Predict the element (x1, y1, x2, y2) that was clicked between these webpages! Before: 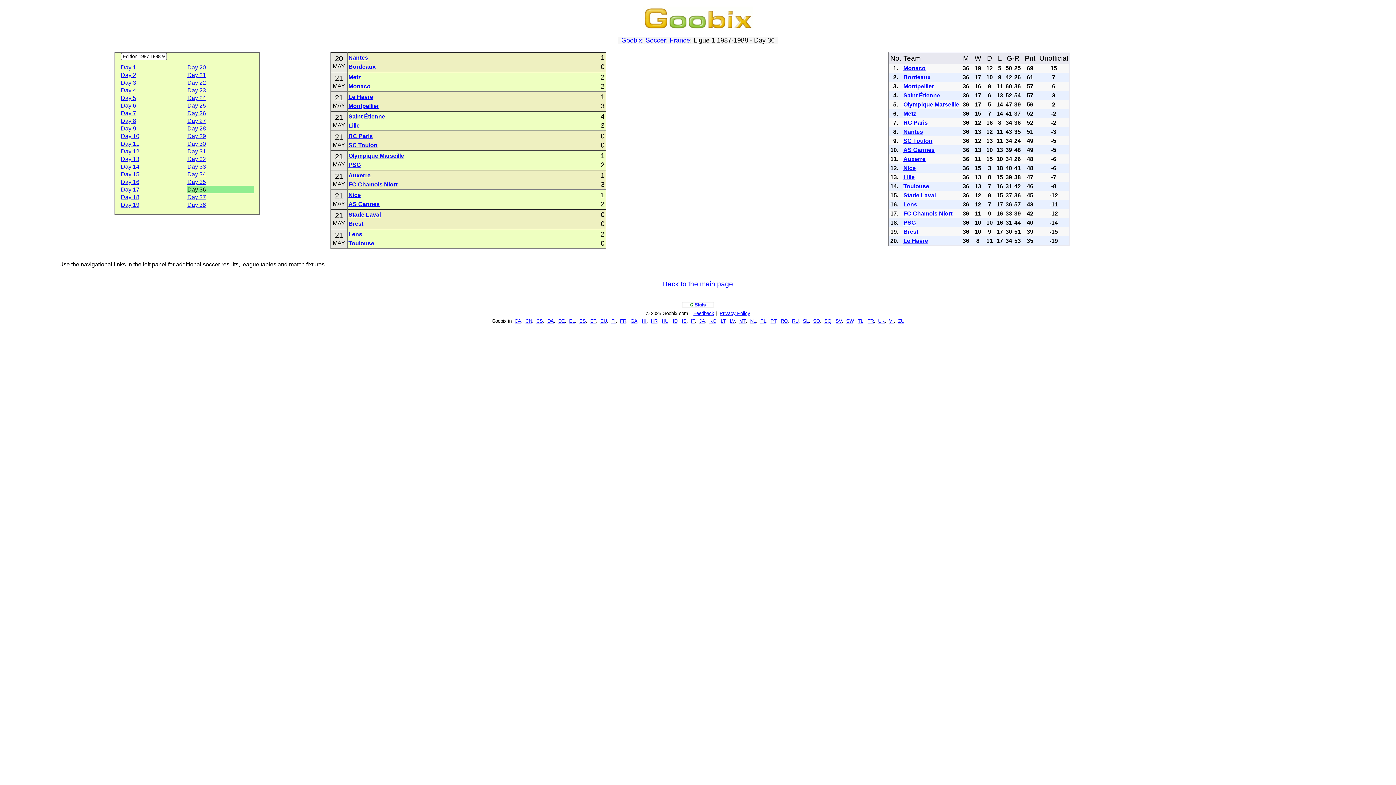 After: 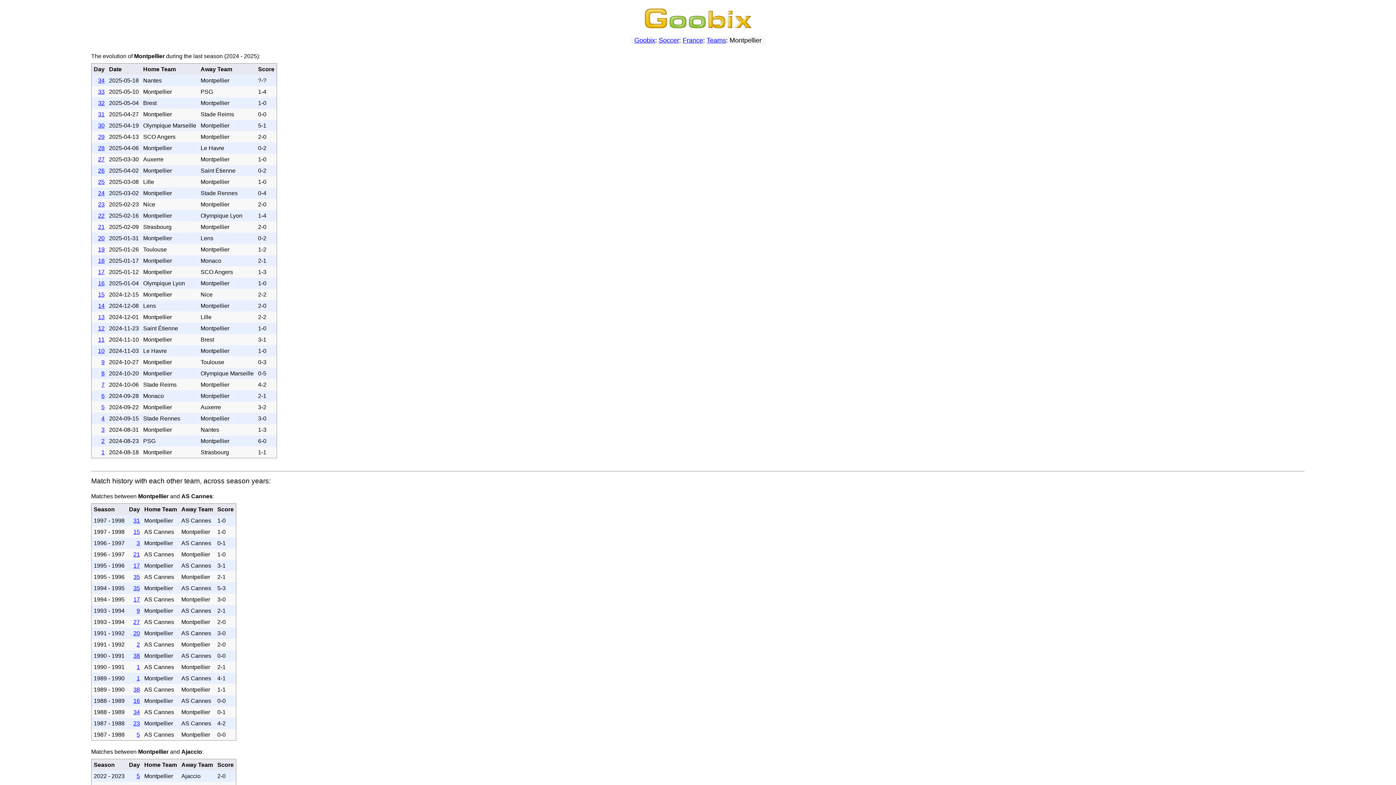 Action: bbox: (348, 102, 379, 109) label: Montpellier